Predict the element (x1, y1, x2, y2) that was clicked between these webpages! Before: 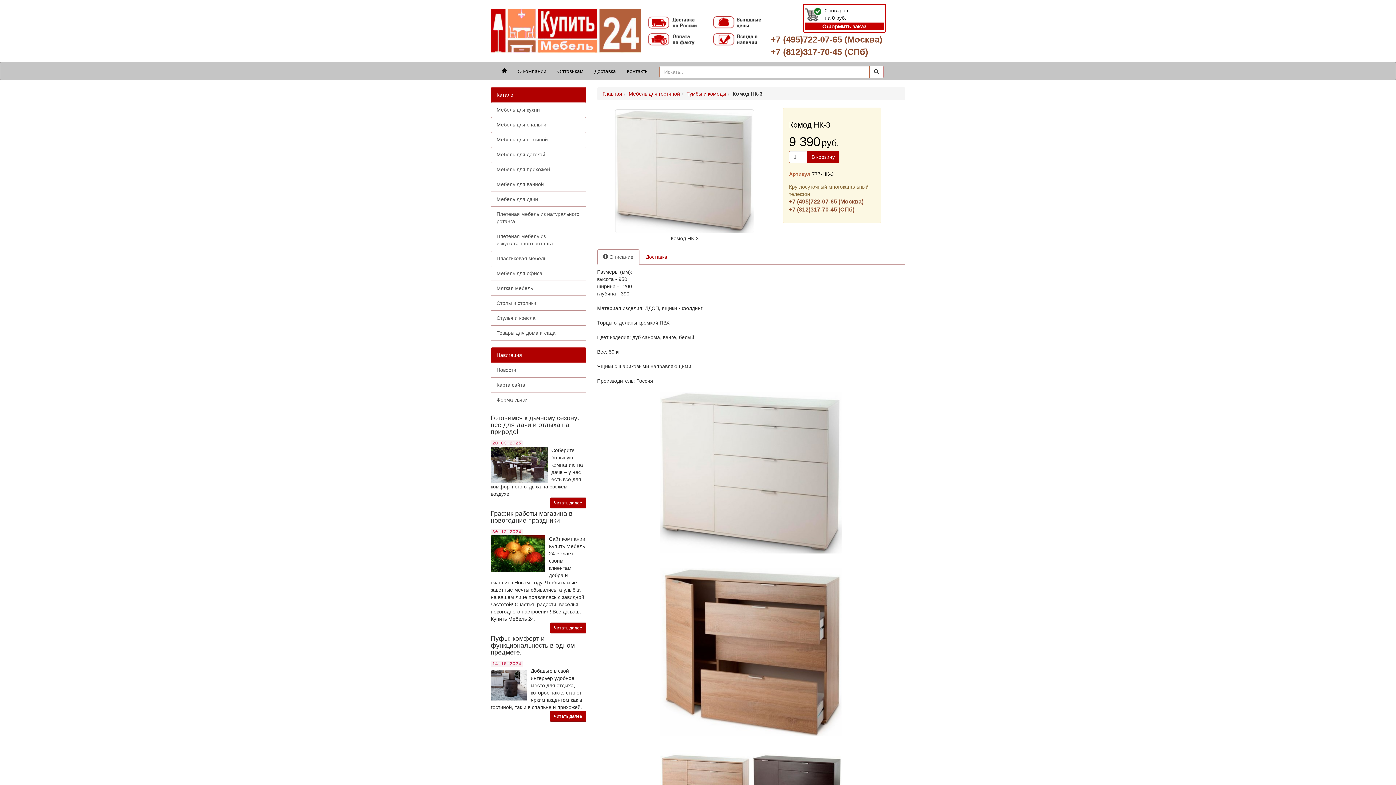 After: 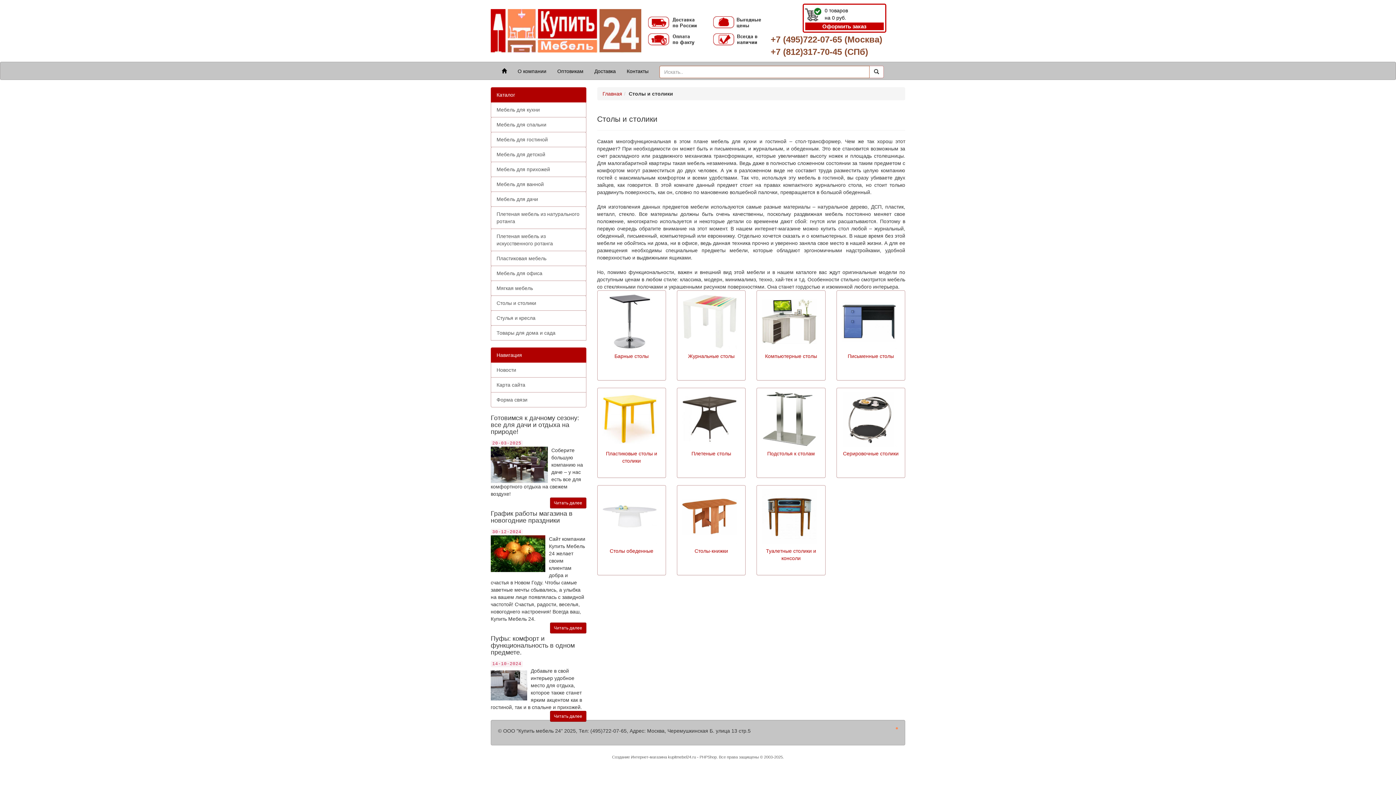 Action: label: Столы и столики bbox: (490, 295, 586, 310)